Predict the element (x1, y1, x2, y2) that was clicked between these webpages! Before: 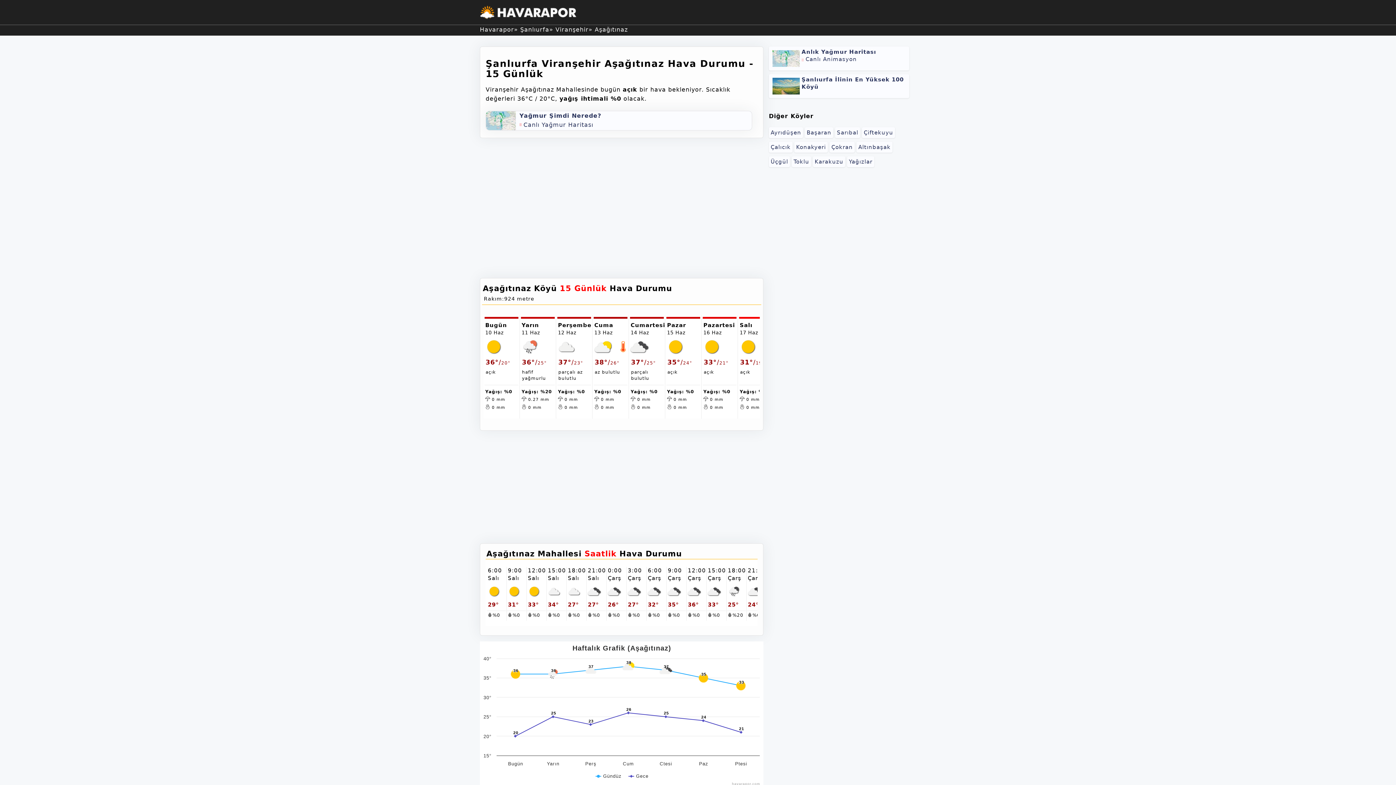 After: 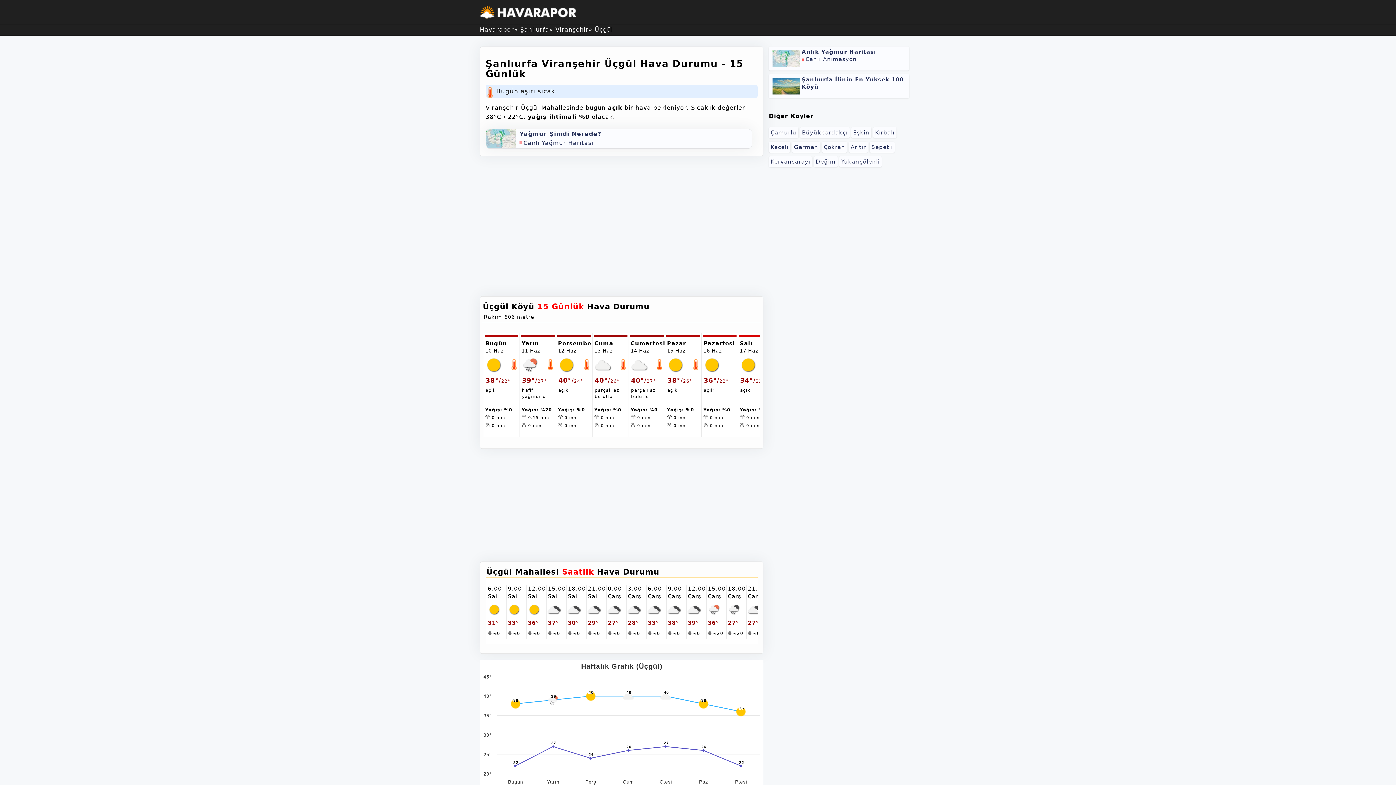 Action: label: Viranşehir Üçgül Hava Durumu bbox: (770, 158, 788, 165)